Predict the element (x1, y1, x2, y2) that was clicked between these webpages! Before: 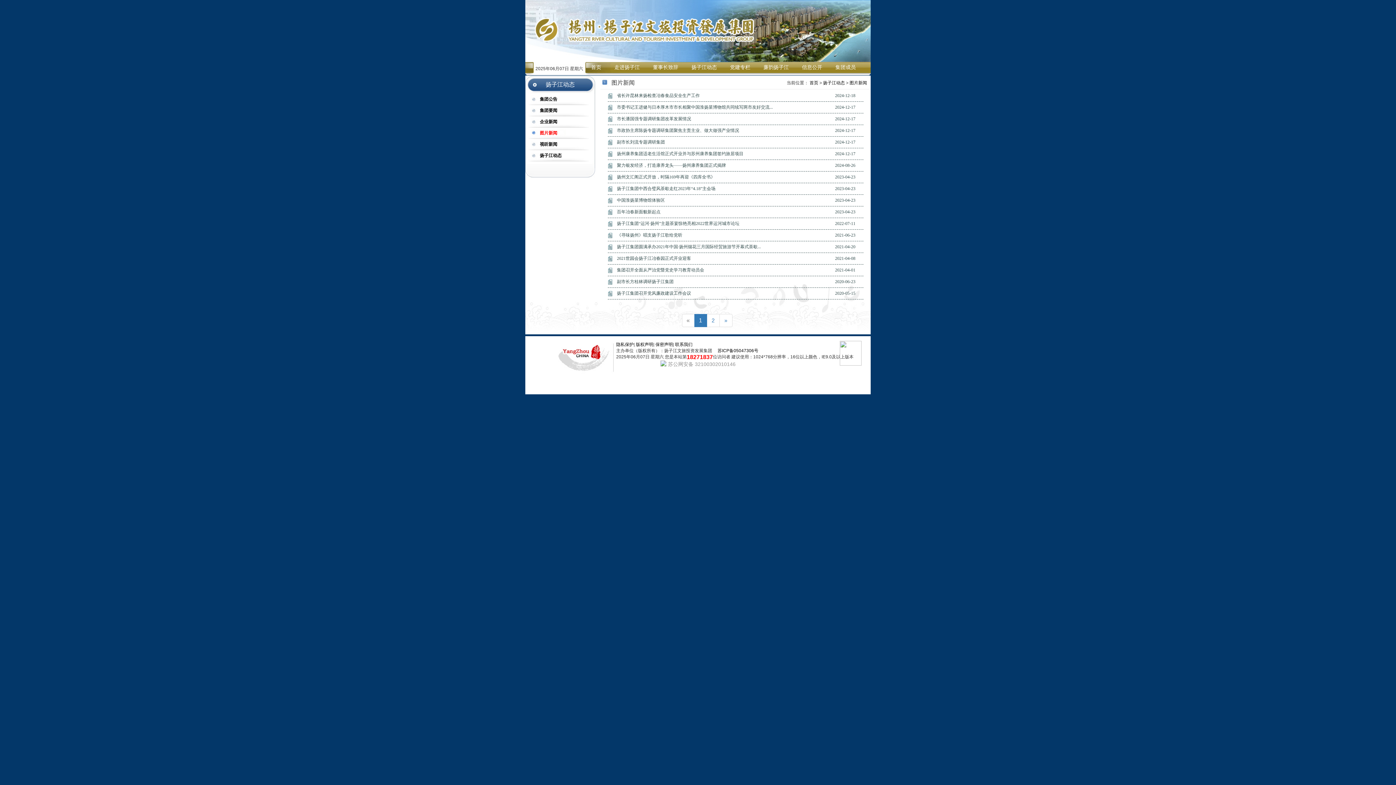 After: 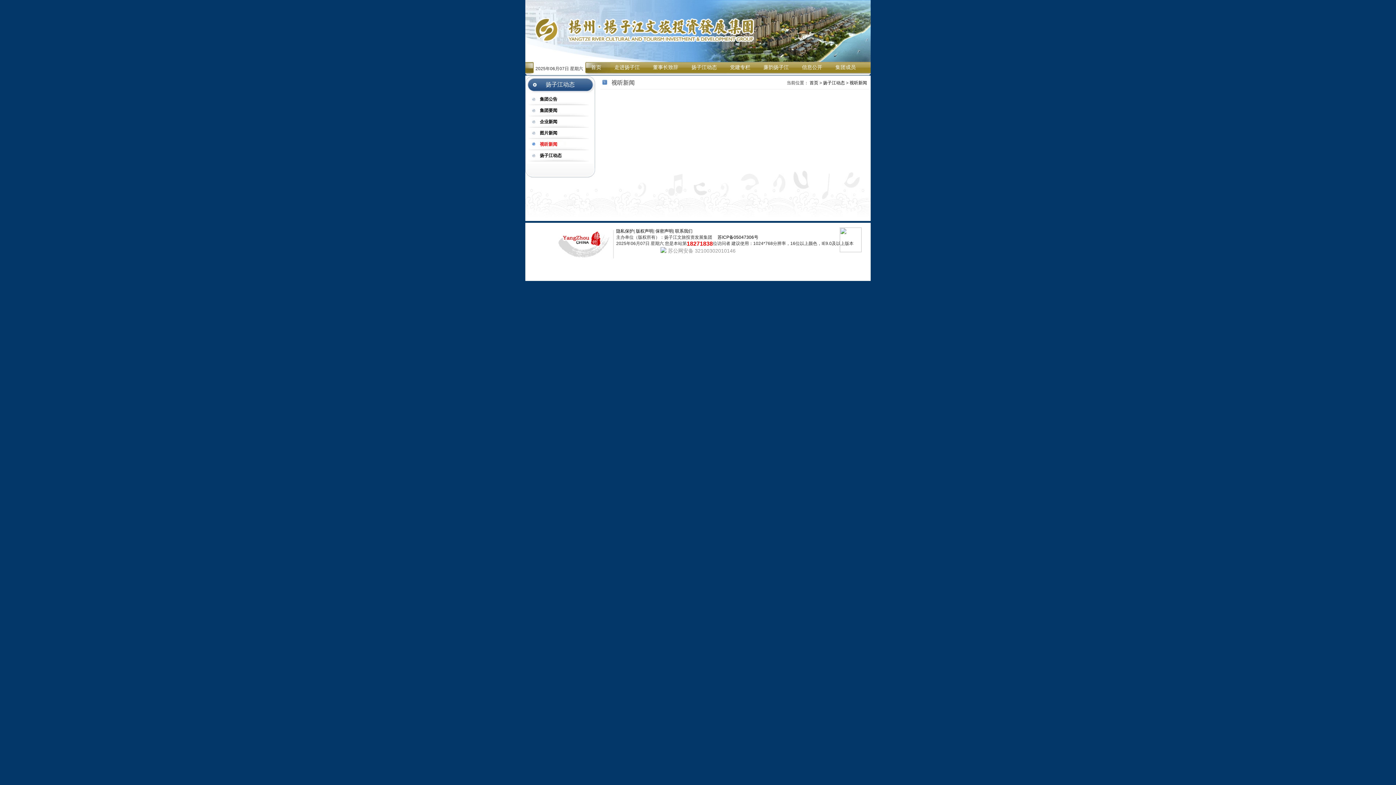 Action: label: 视听新闻 bbox: (525, 138, 595, 150)